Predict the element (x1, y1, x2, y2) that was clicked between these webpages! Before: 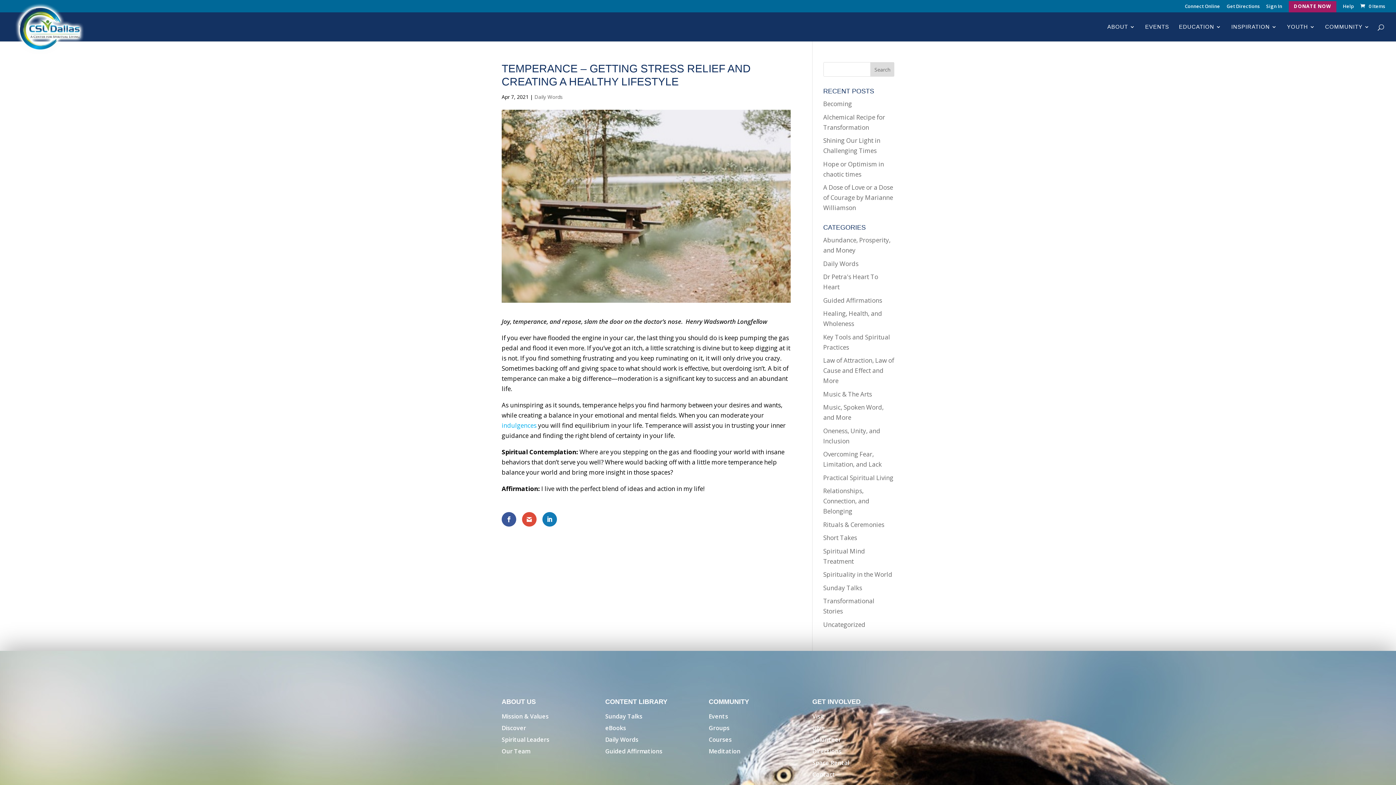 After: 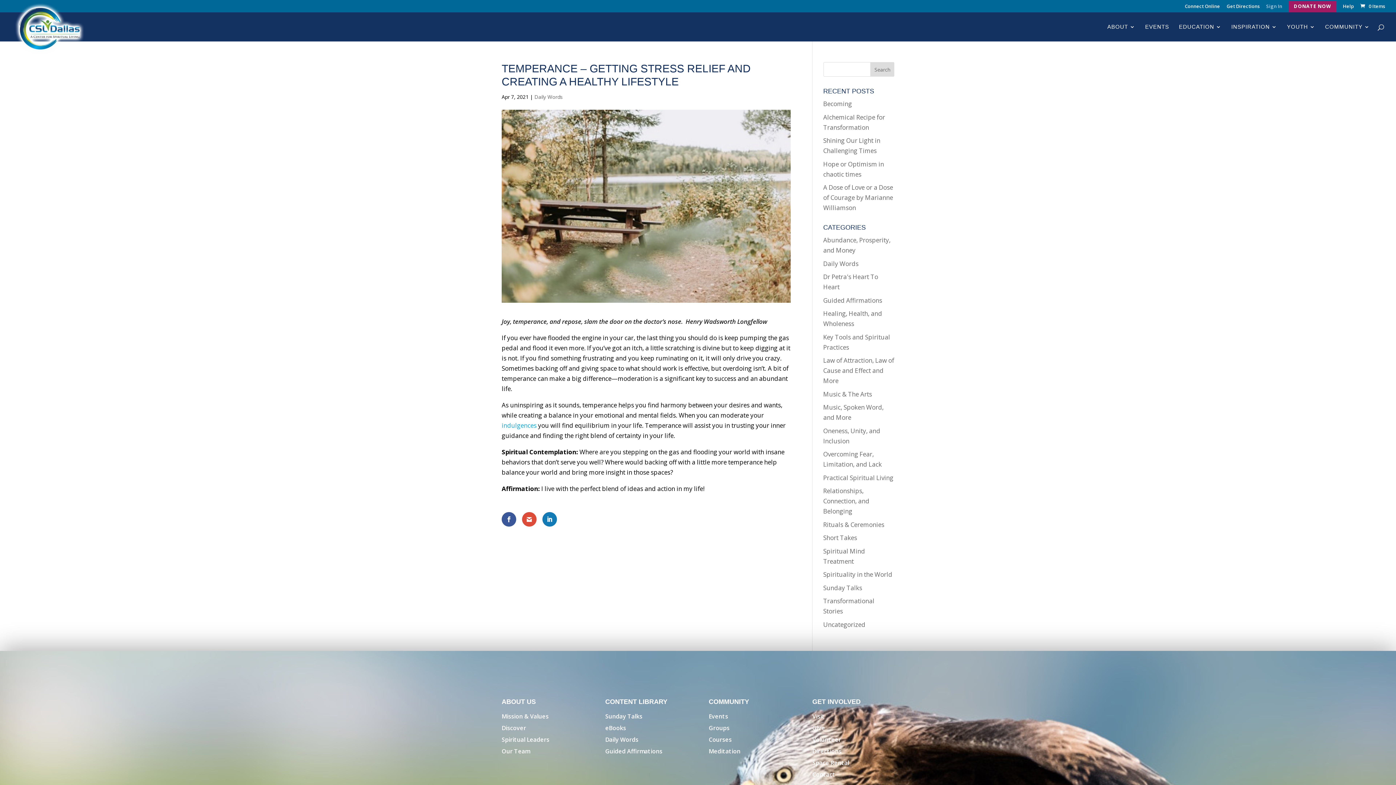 Action: bbox: (1266, 3, 1282, 12) label: Sign In